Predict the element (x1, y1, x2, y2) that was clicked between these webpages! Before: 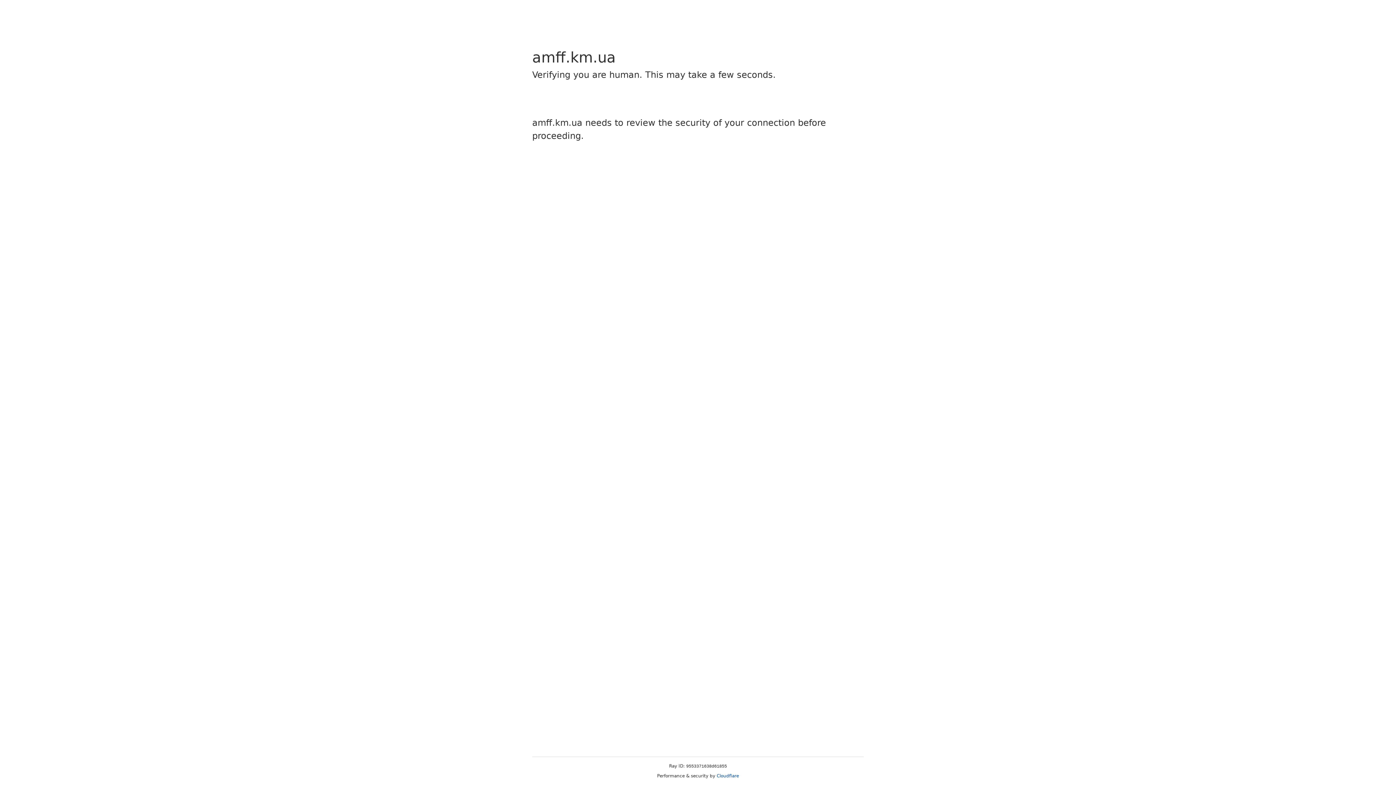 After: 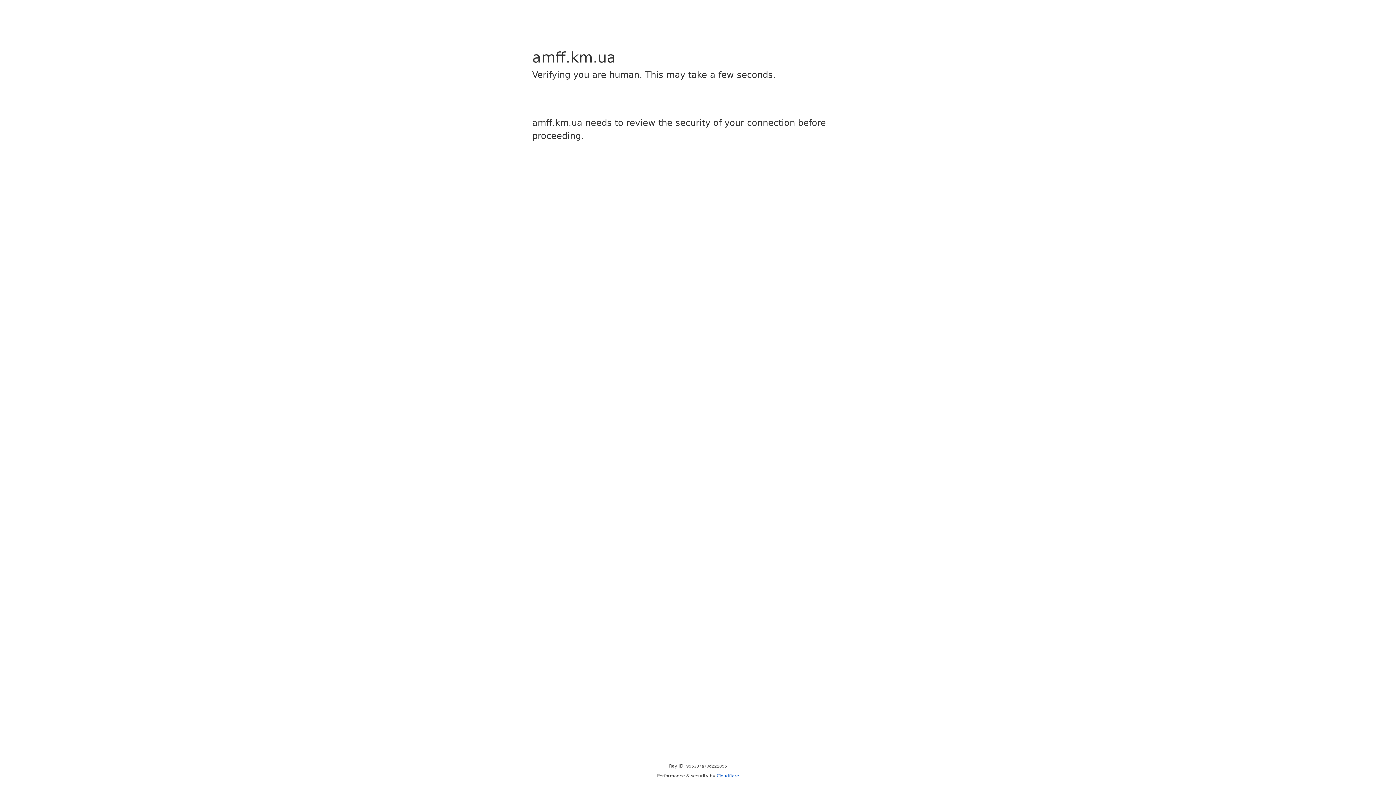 Action: bbox: (716, 773, 739, 778) label: Cloudflare